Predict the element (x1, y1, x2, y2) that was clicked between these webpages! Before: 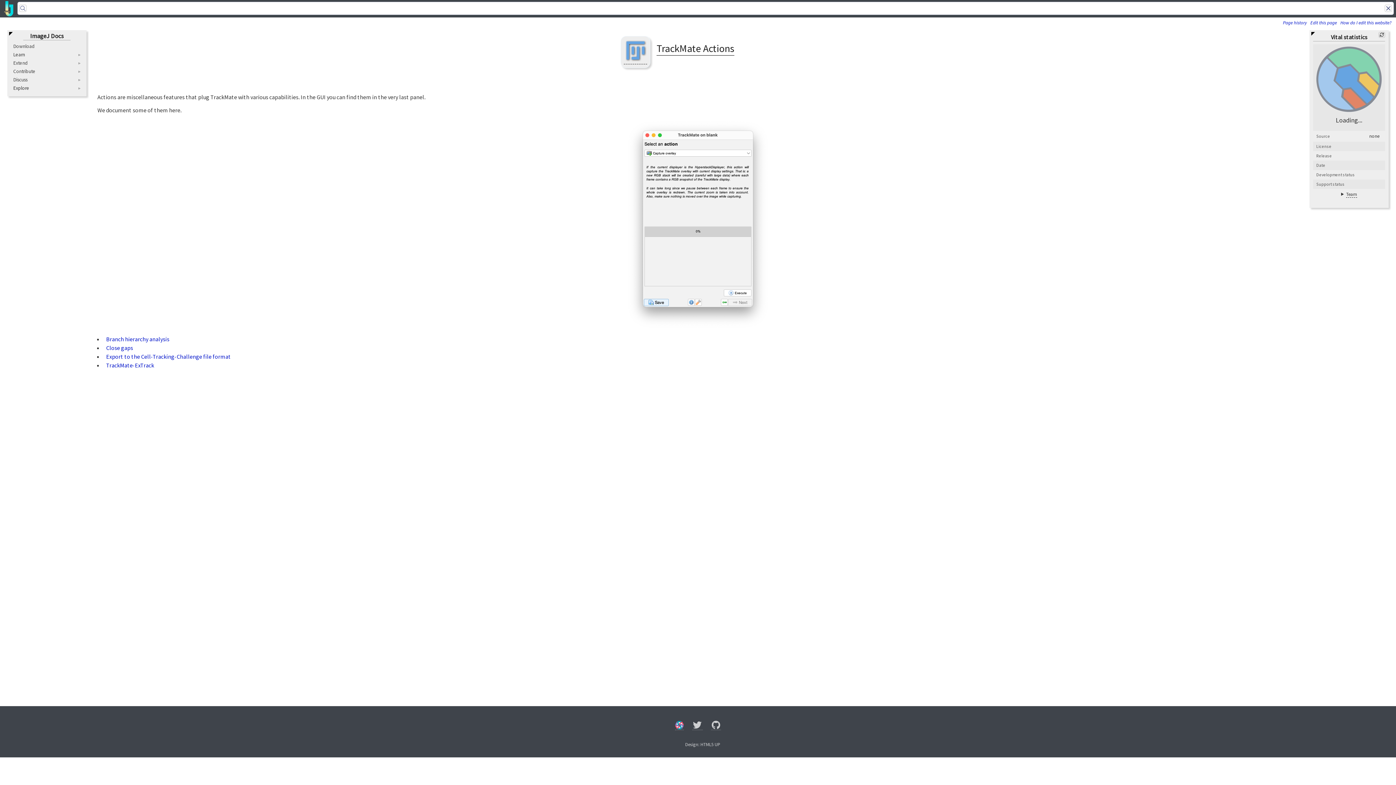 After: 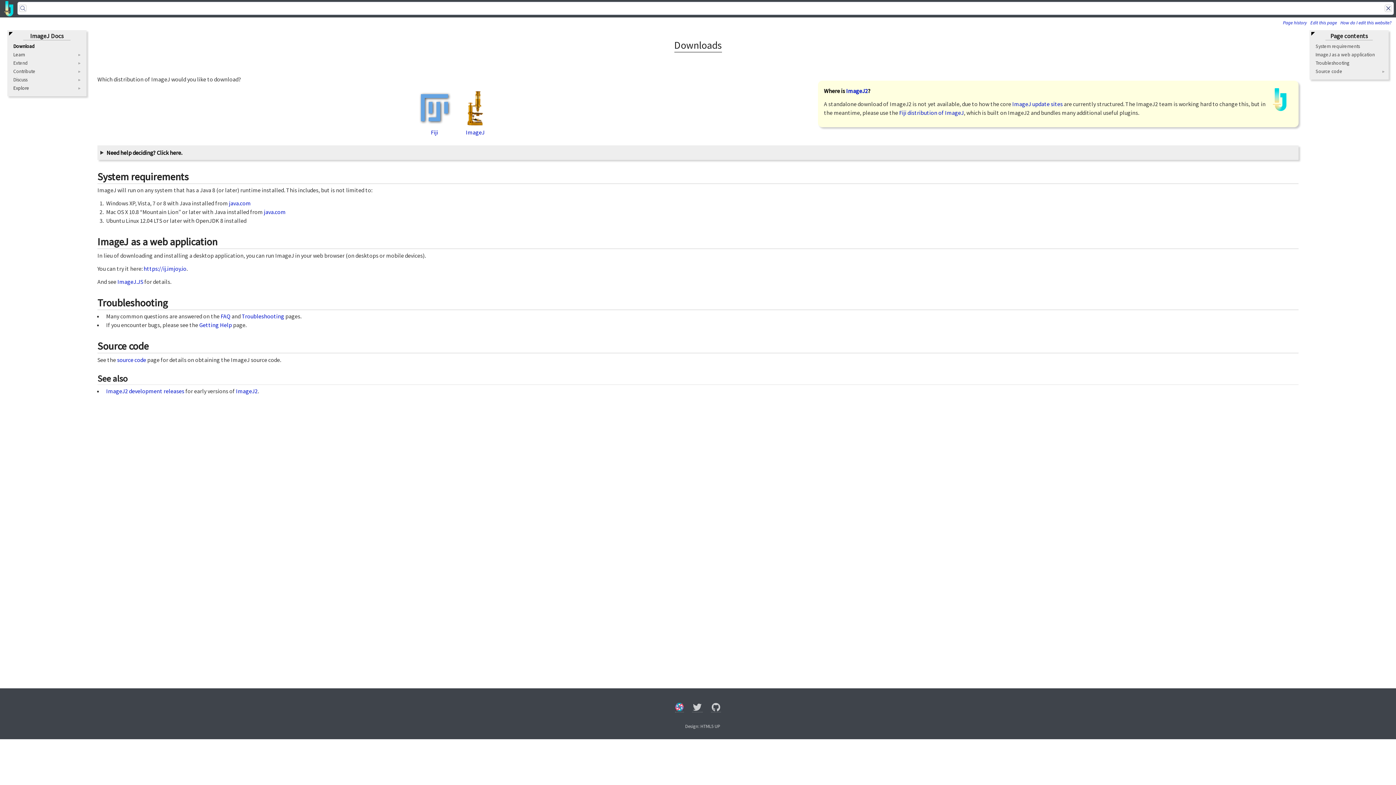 Action: label: Download bbox: (13, 43, 34, 49)